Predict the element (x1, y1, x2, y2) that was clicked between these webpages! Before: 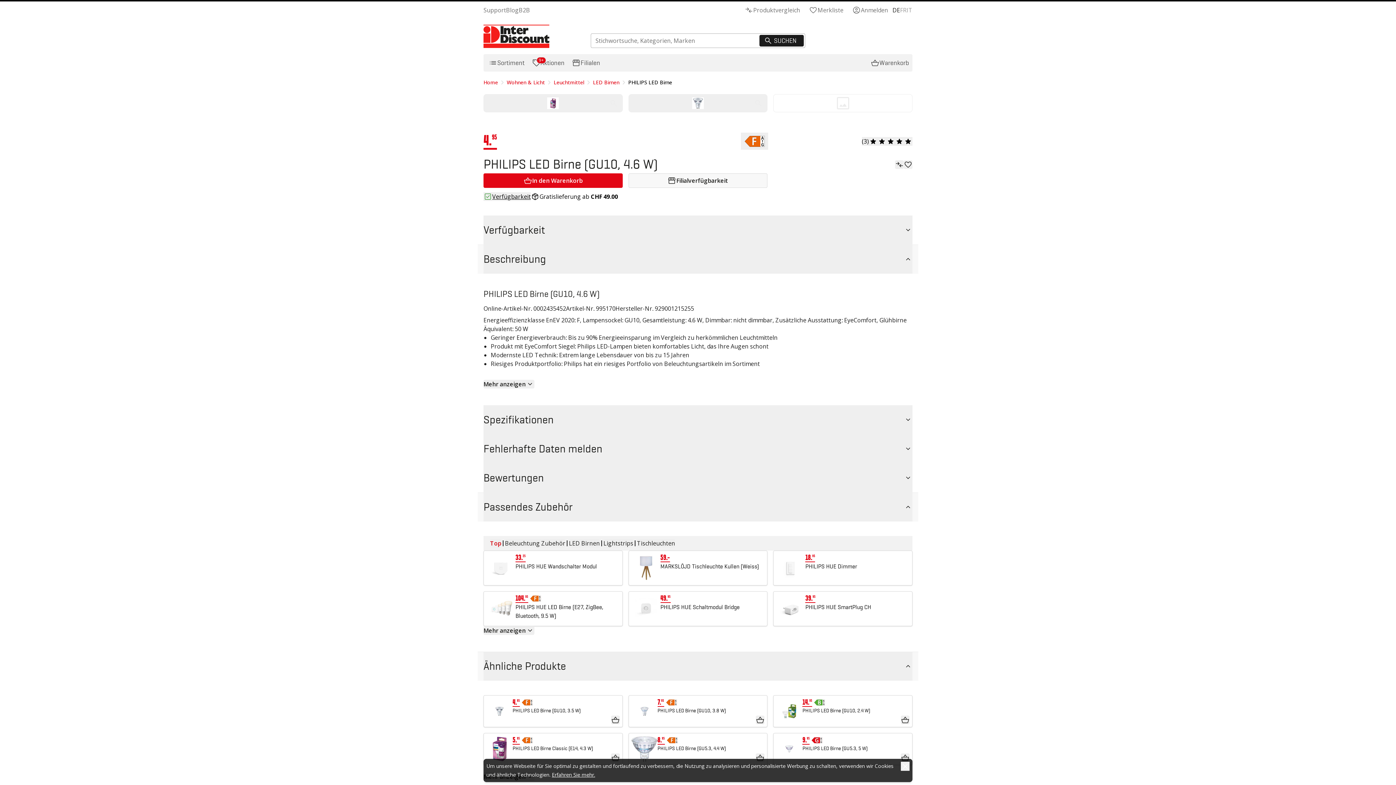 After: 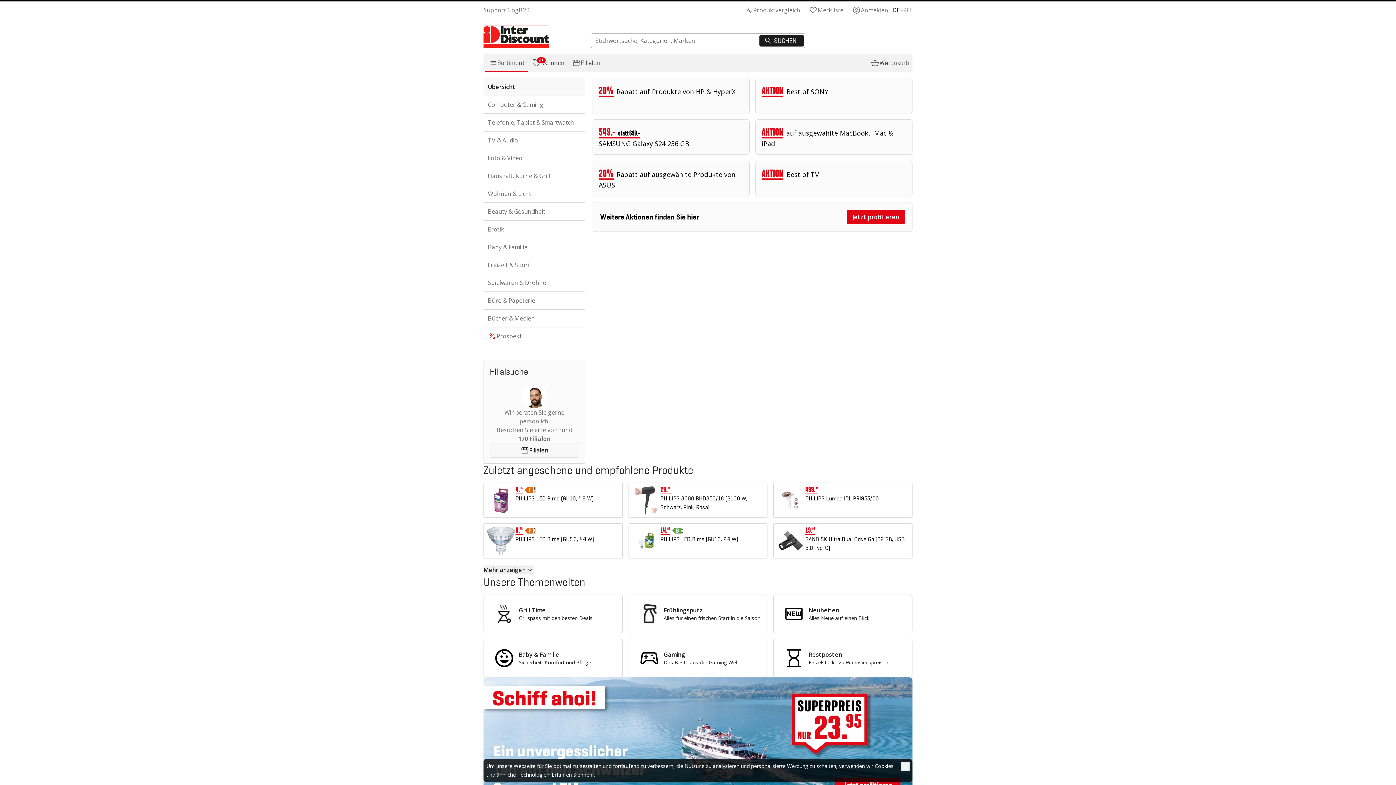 Action: bbox: (483, 78, 498, 86) label: Home